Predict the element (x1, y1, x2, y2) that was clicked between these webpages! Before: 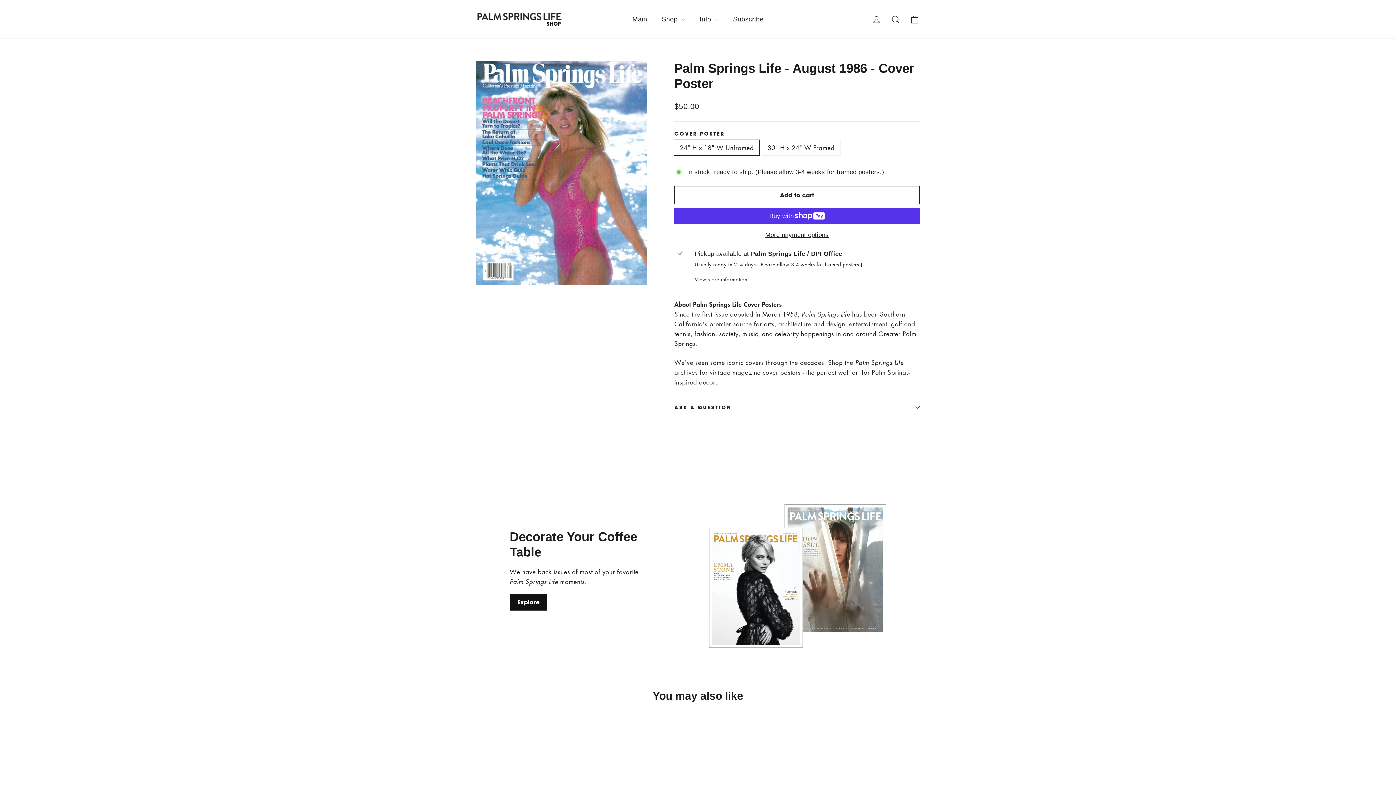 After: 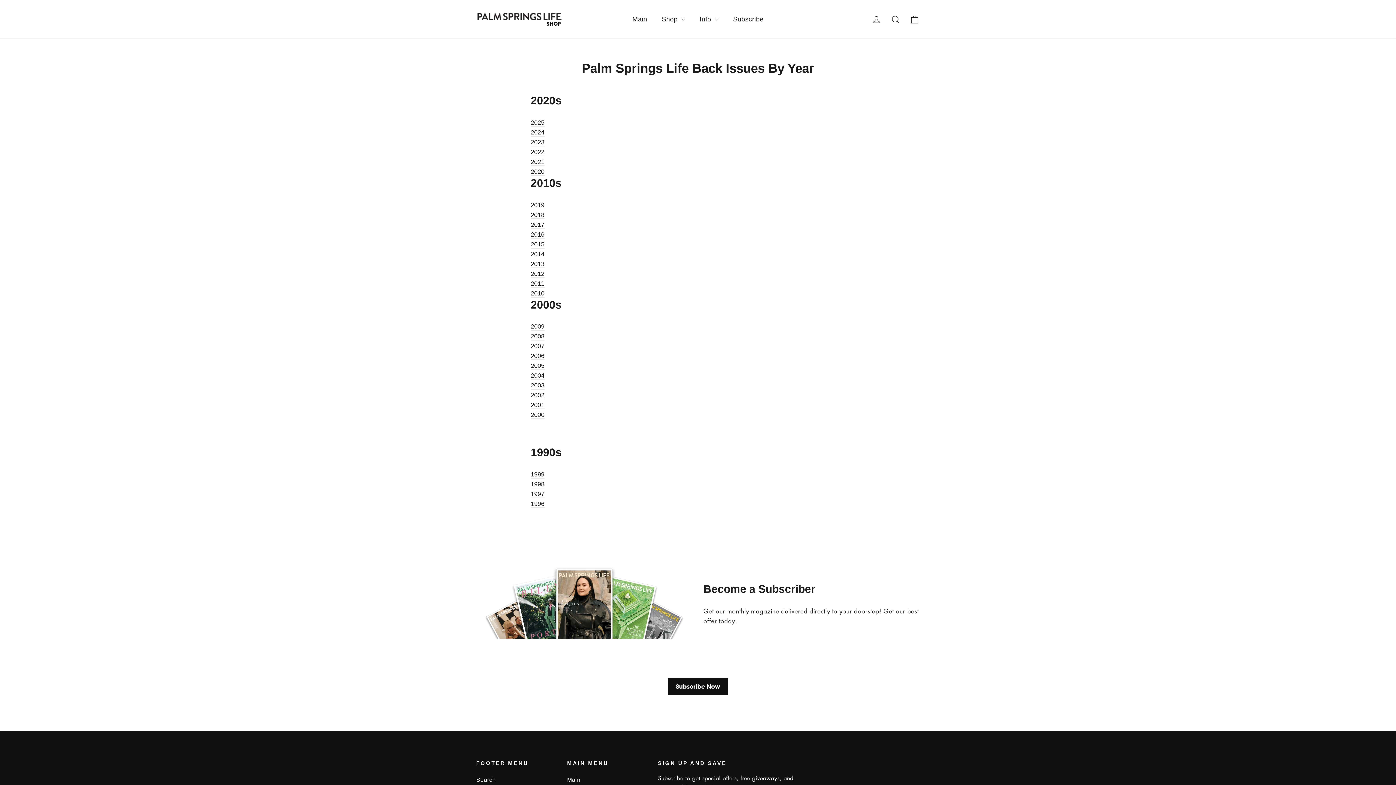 Action: bbox: (509, 594, 547, 610) label: Explore